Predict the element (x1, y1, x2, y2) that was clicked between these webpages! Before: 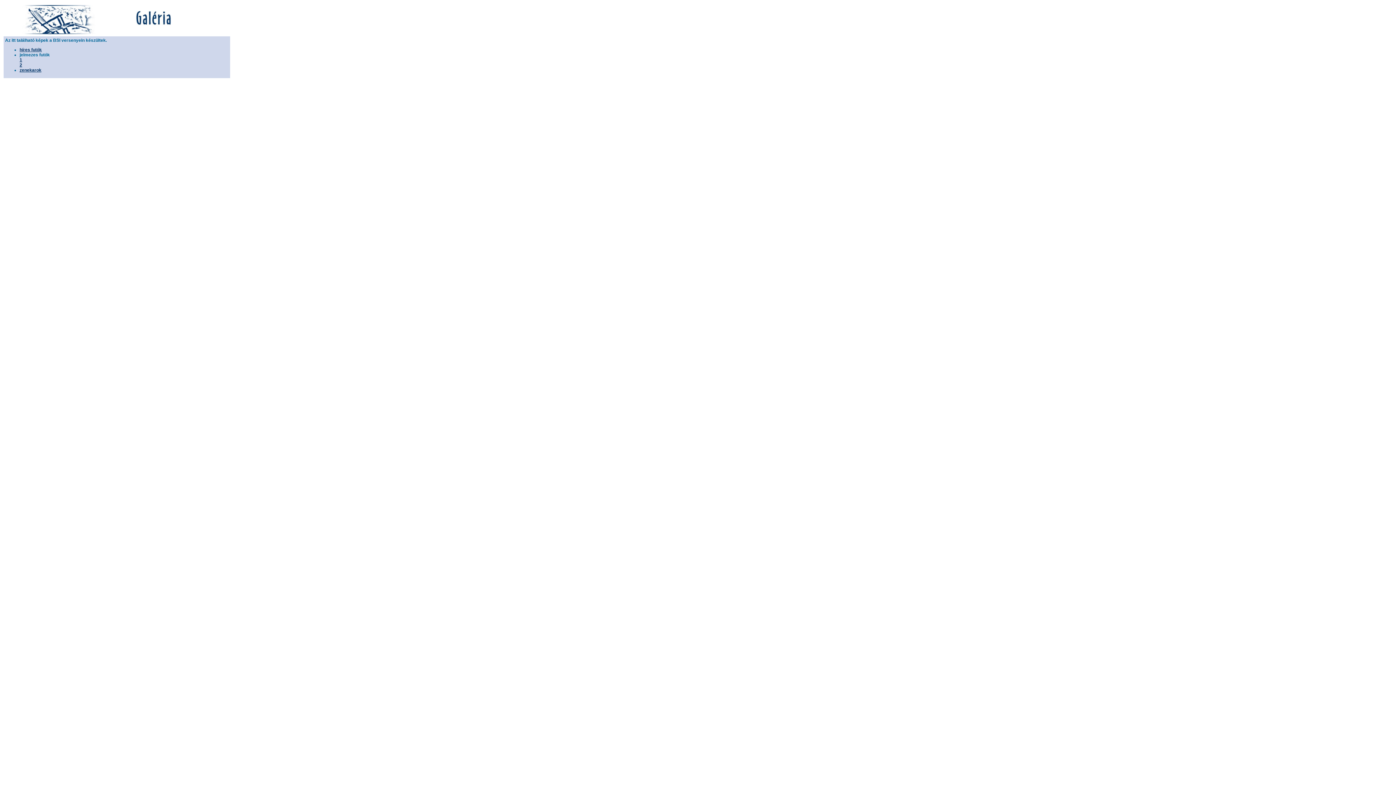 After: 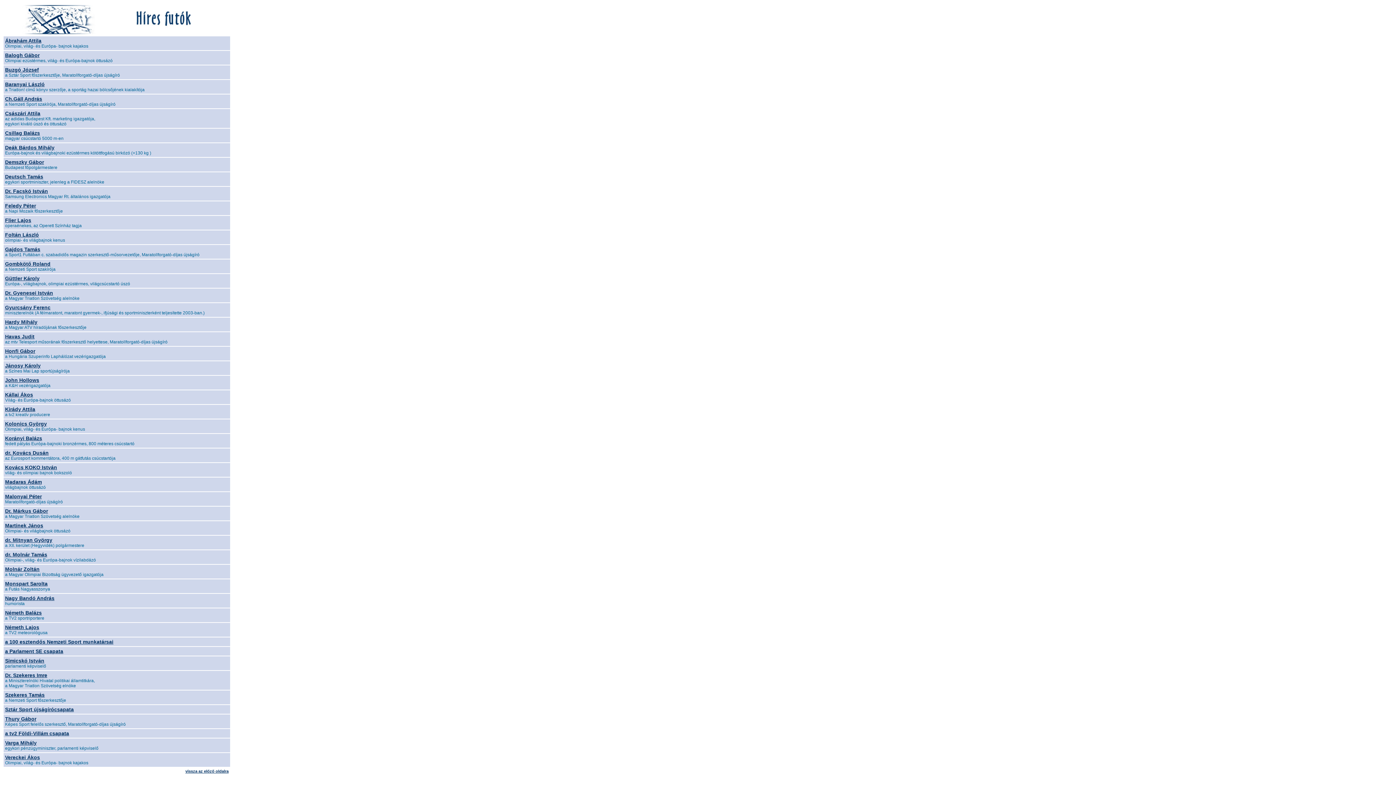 Action: bbox: (19, 47, 41, 52) label: híres futók